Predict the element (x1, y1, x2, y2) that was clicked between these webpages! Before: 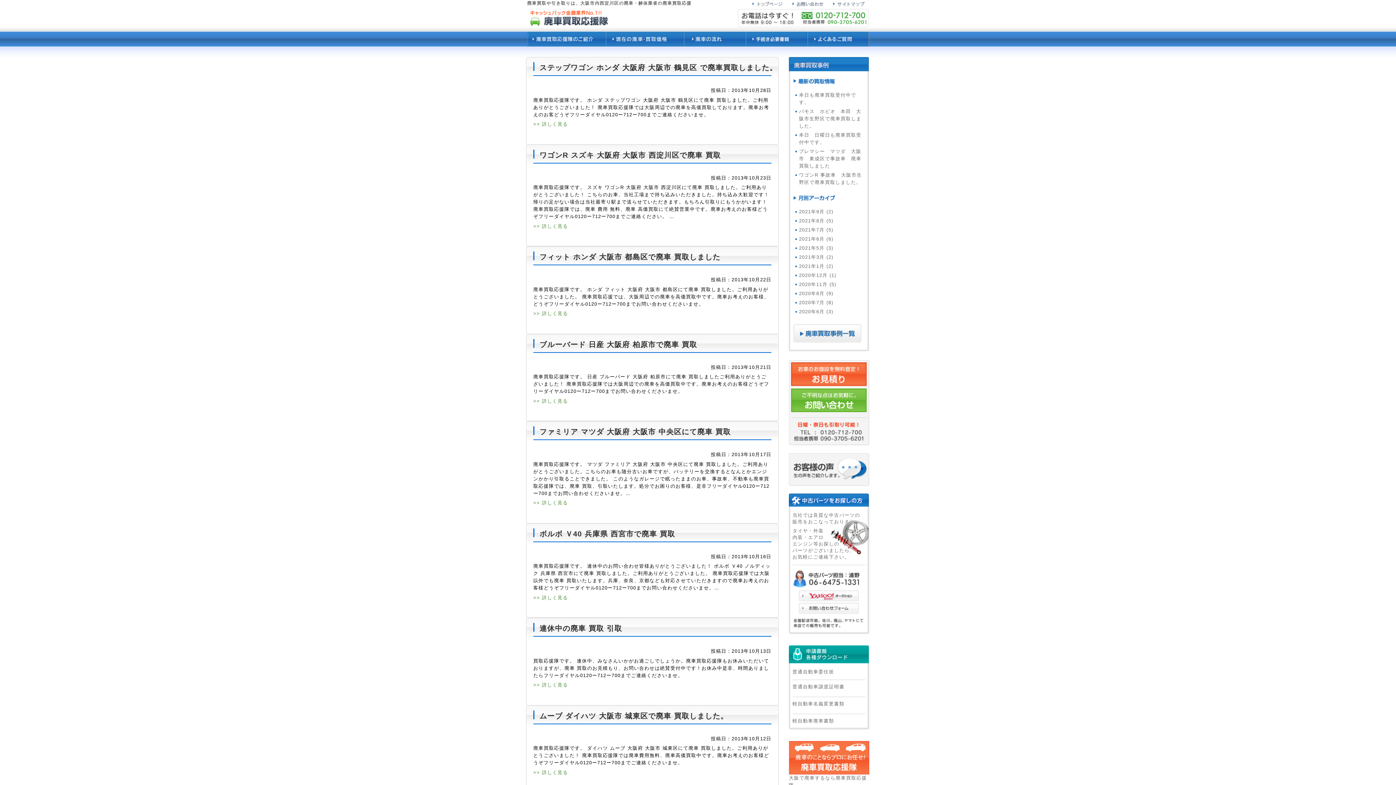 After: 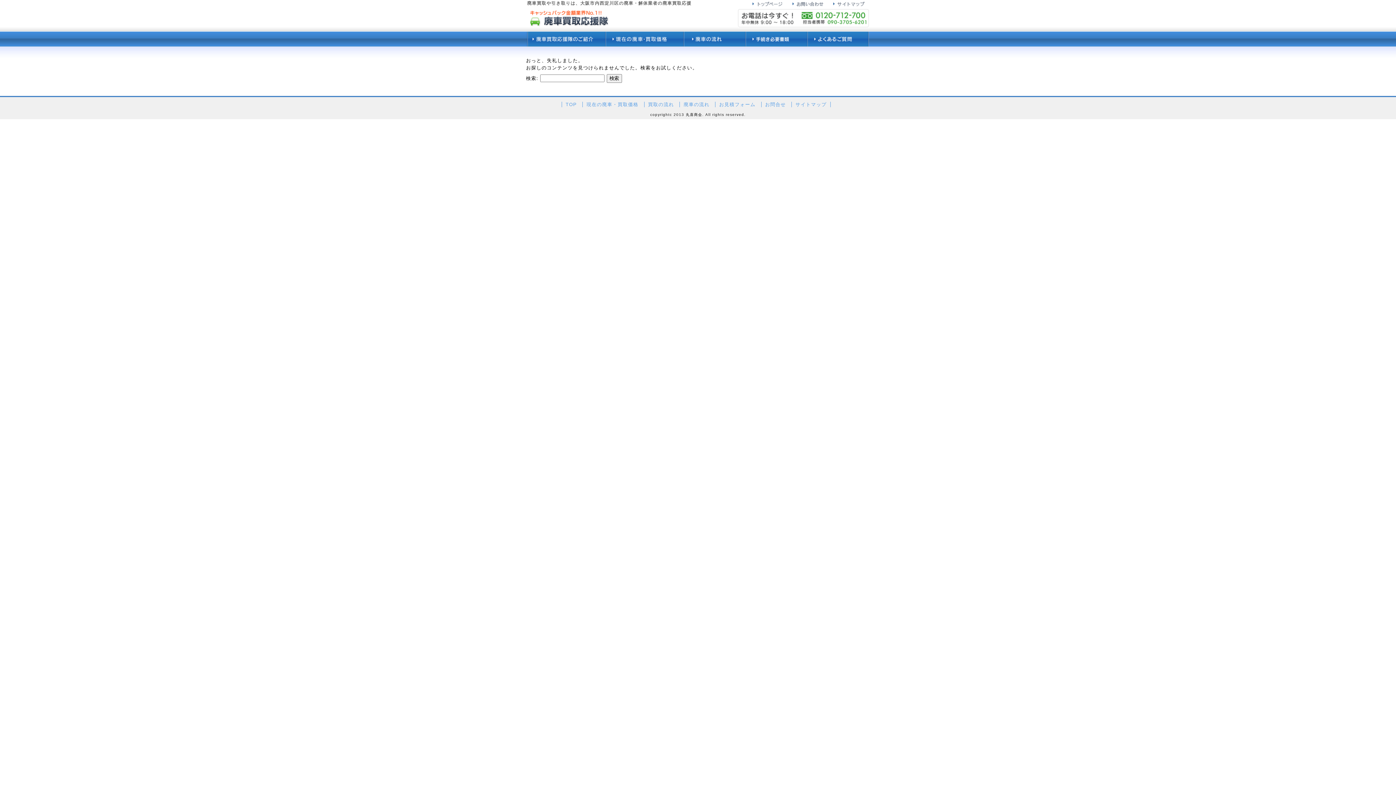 Action: label: お問い合わせ bbox: (791, 388, 866, 412)